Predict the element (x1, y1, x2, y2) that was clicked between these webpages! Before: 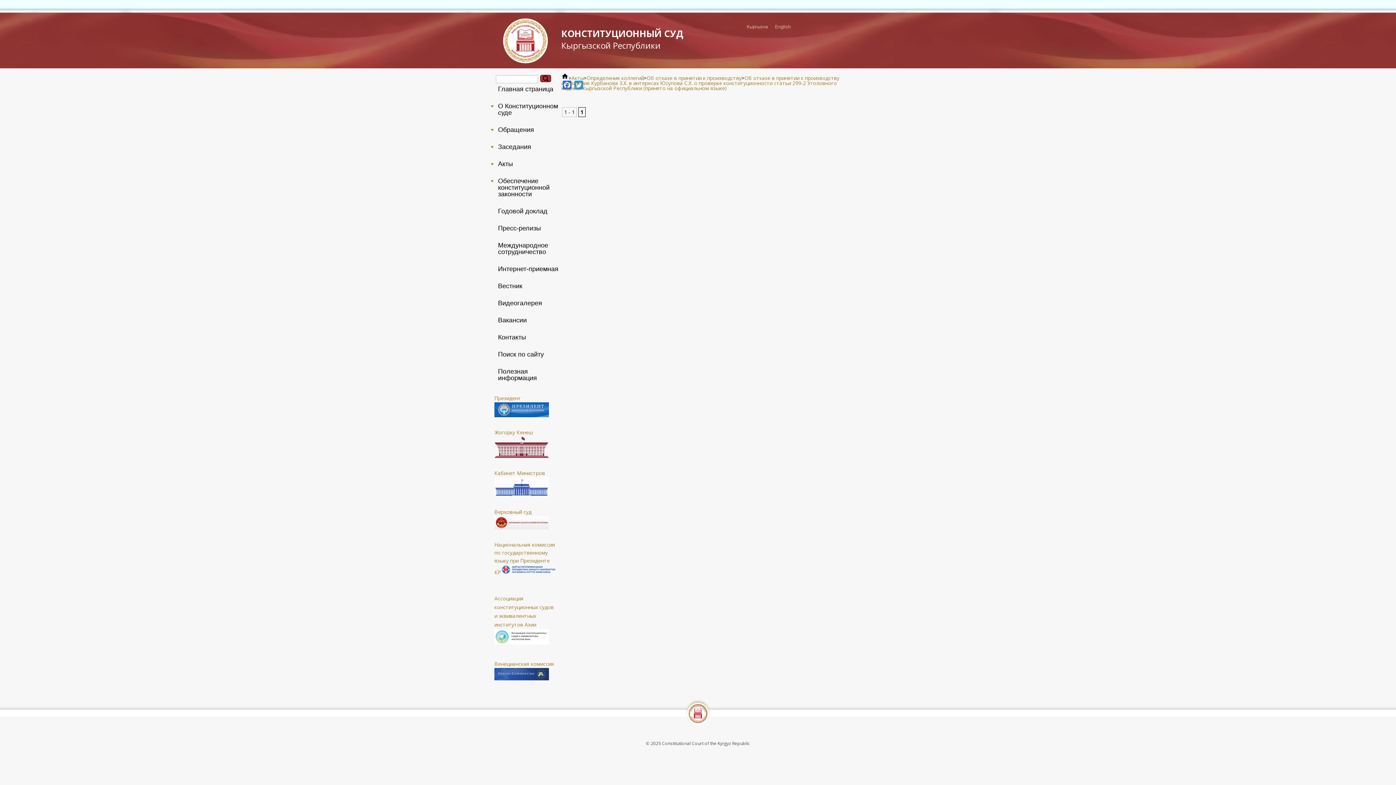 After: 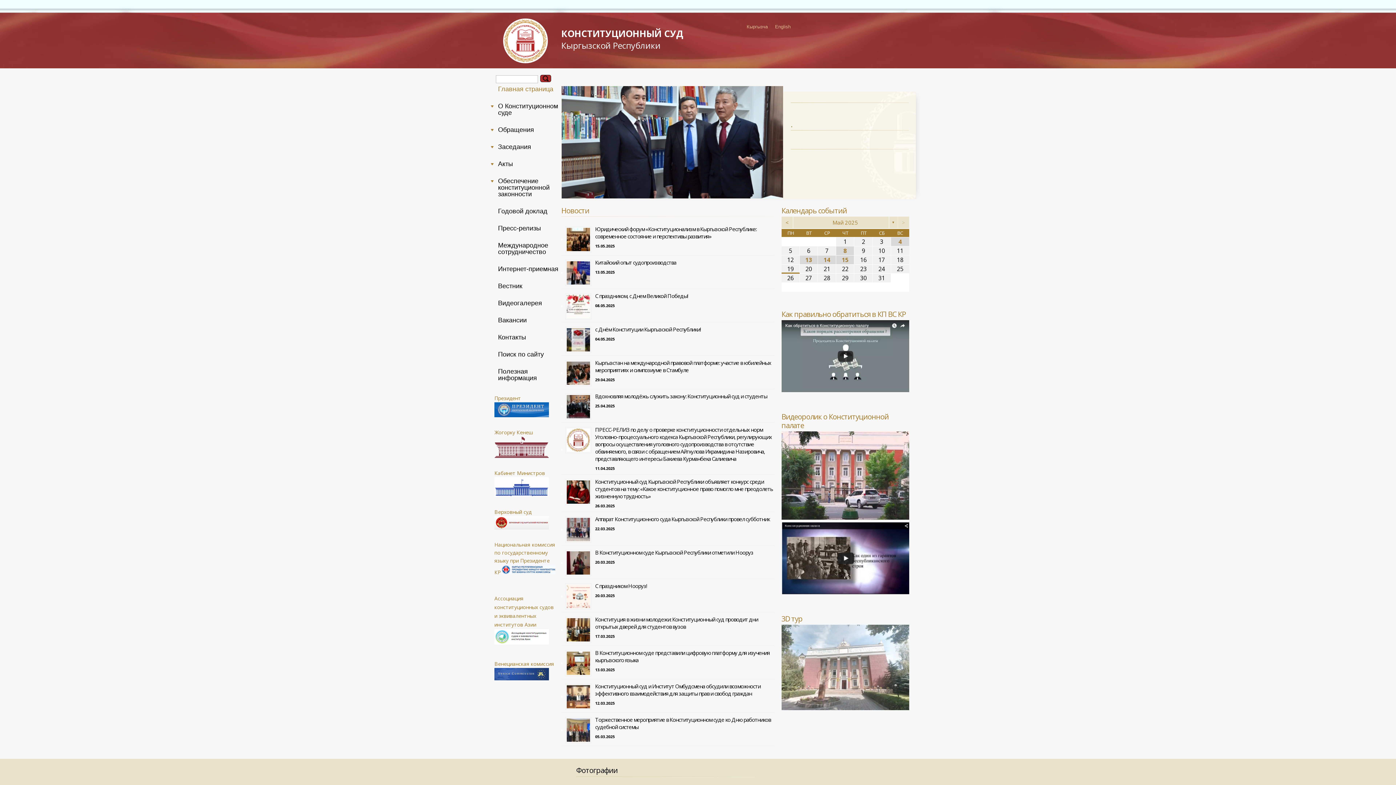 Action: bbox: (496, 81, 554, 96) label: Главная страница